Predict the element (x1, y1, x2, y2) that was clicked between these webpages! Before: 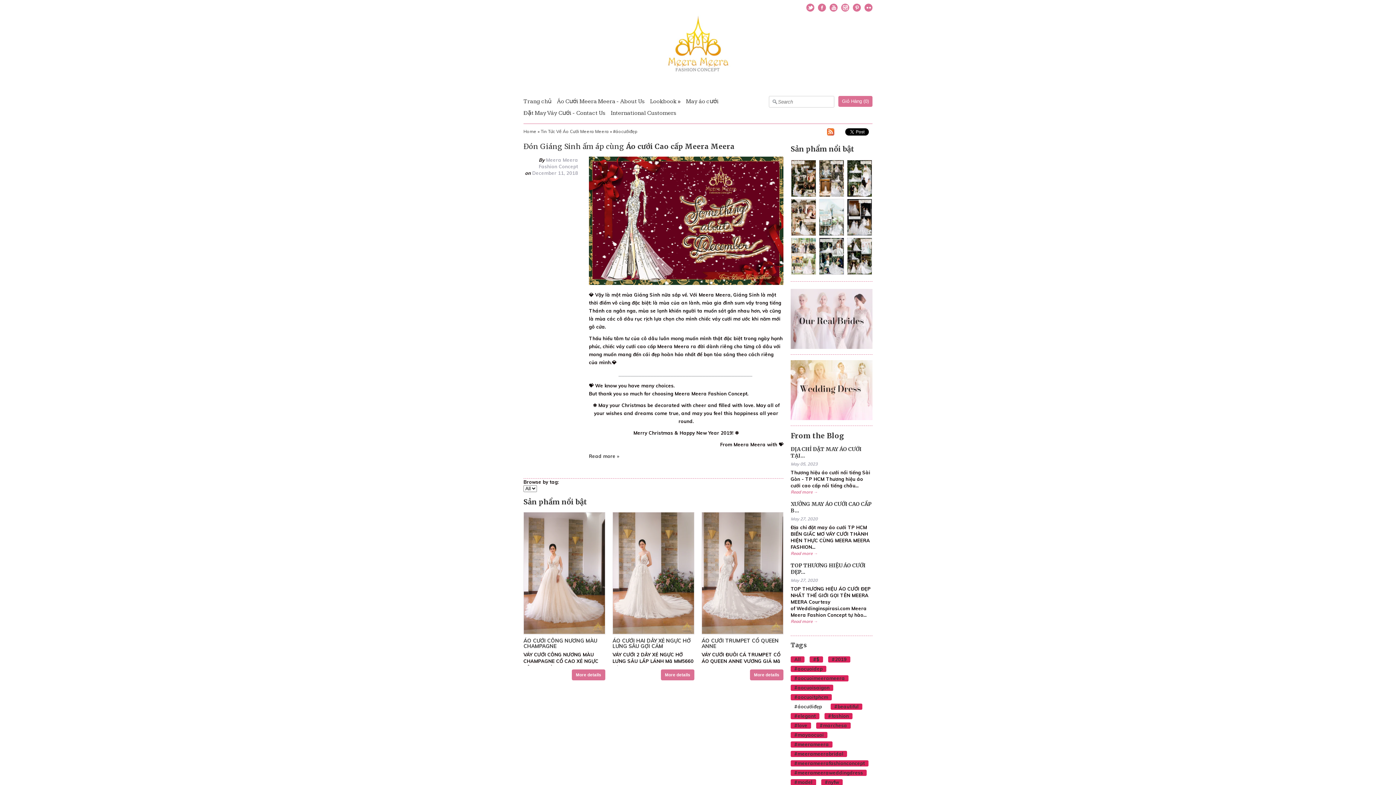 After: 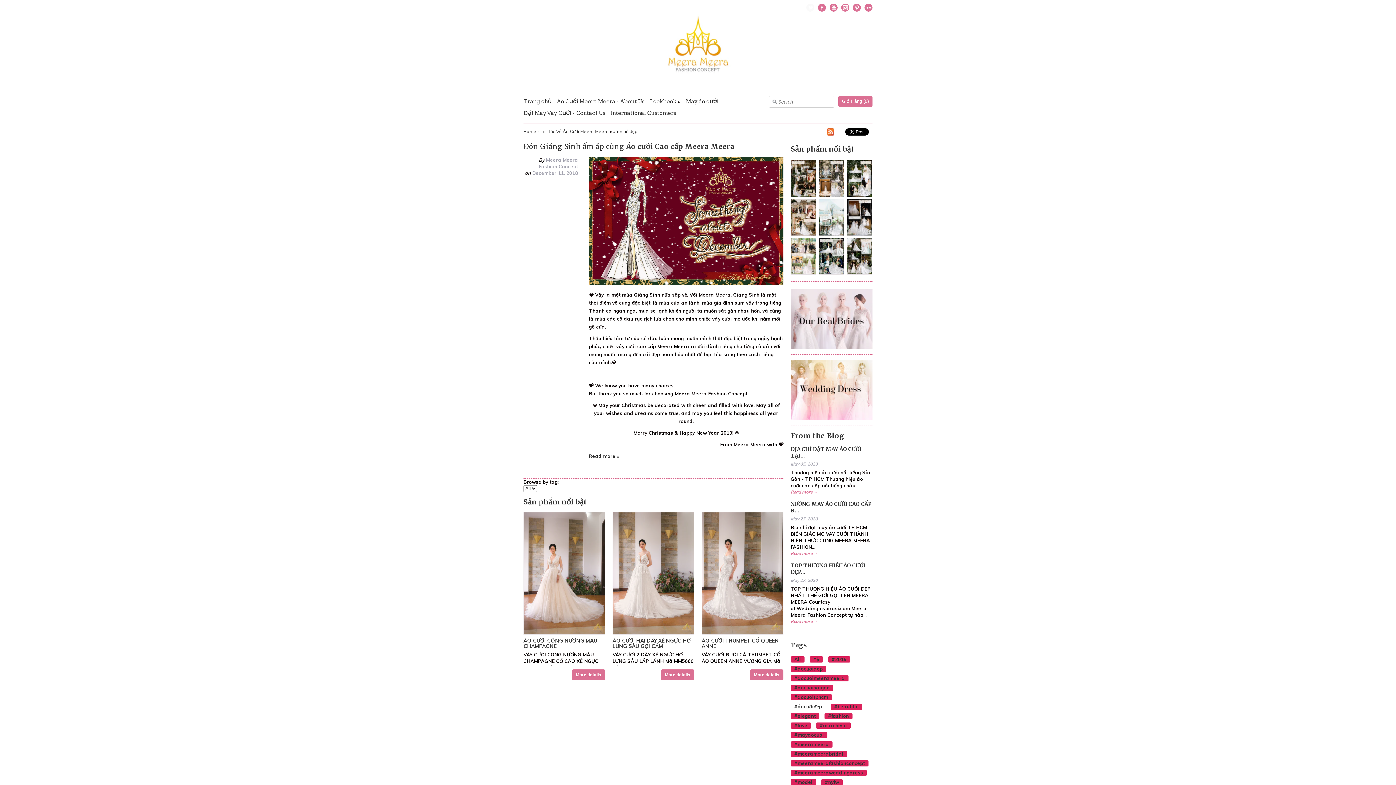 Action: label: Twitter bbox: (806, 3, 814, 11)